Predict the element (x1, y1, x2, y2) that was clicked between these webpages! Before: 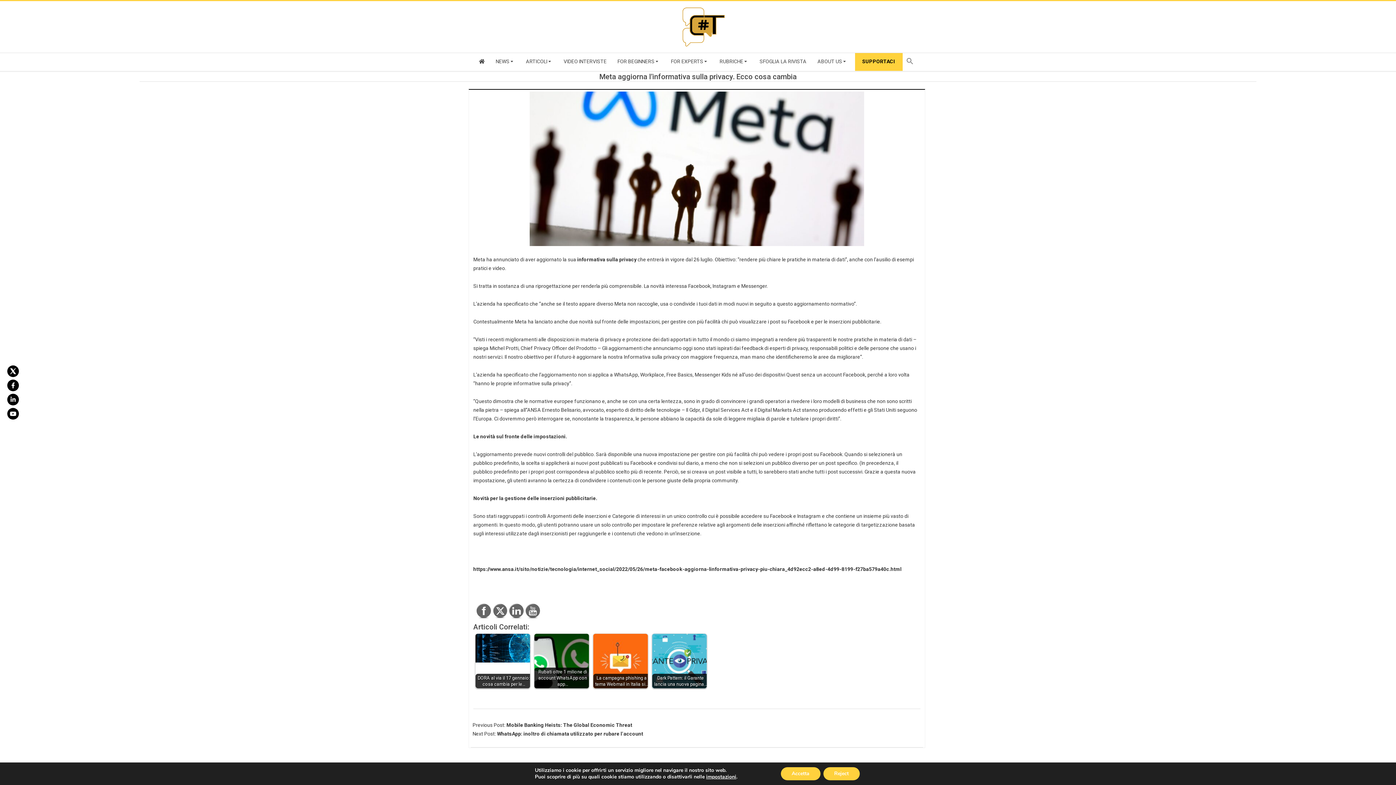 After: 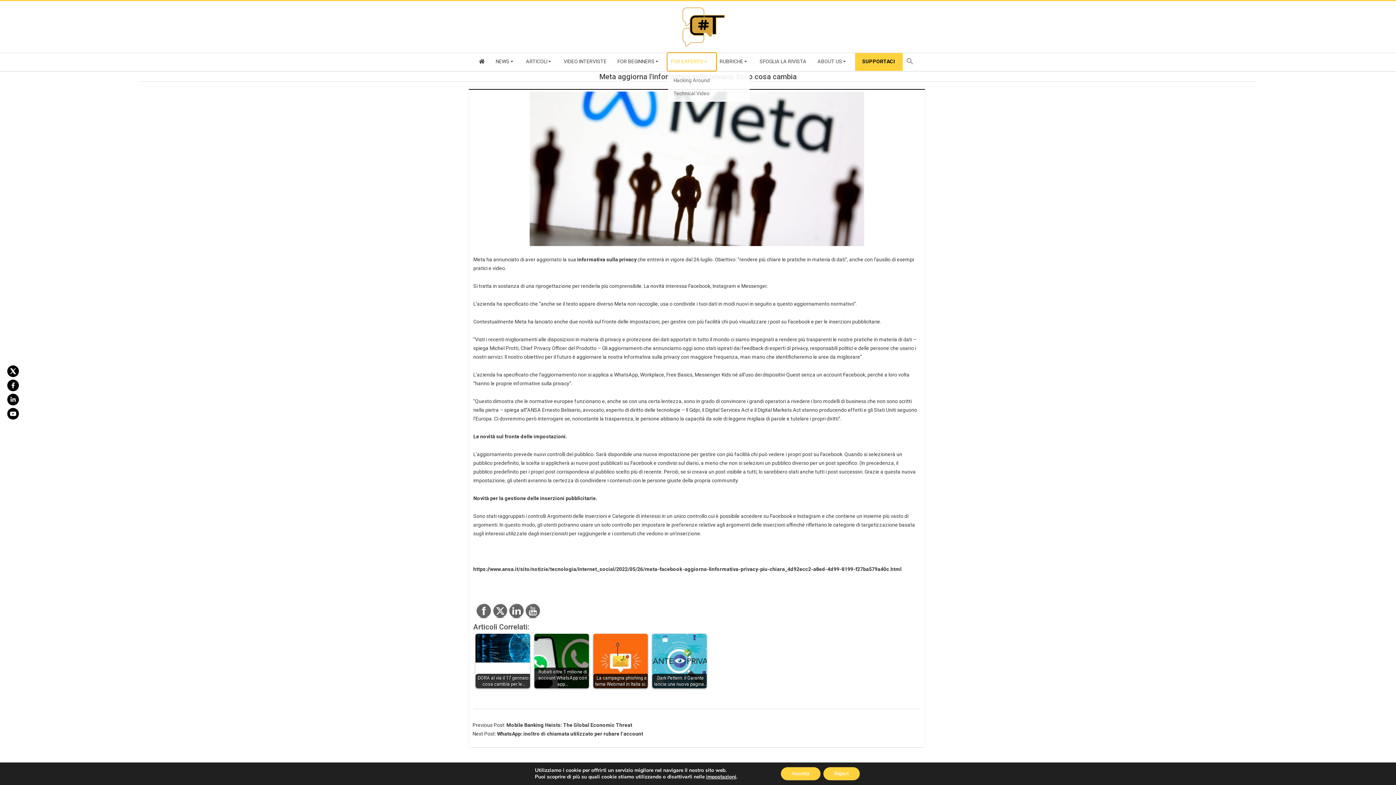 Action: bbox: (667, 53, 716, 70) label: FOR EXPERTS